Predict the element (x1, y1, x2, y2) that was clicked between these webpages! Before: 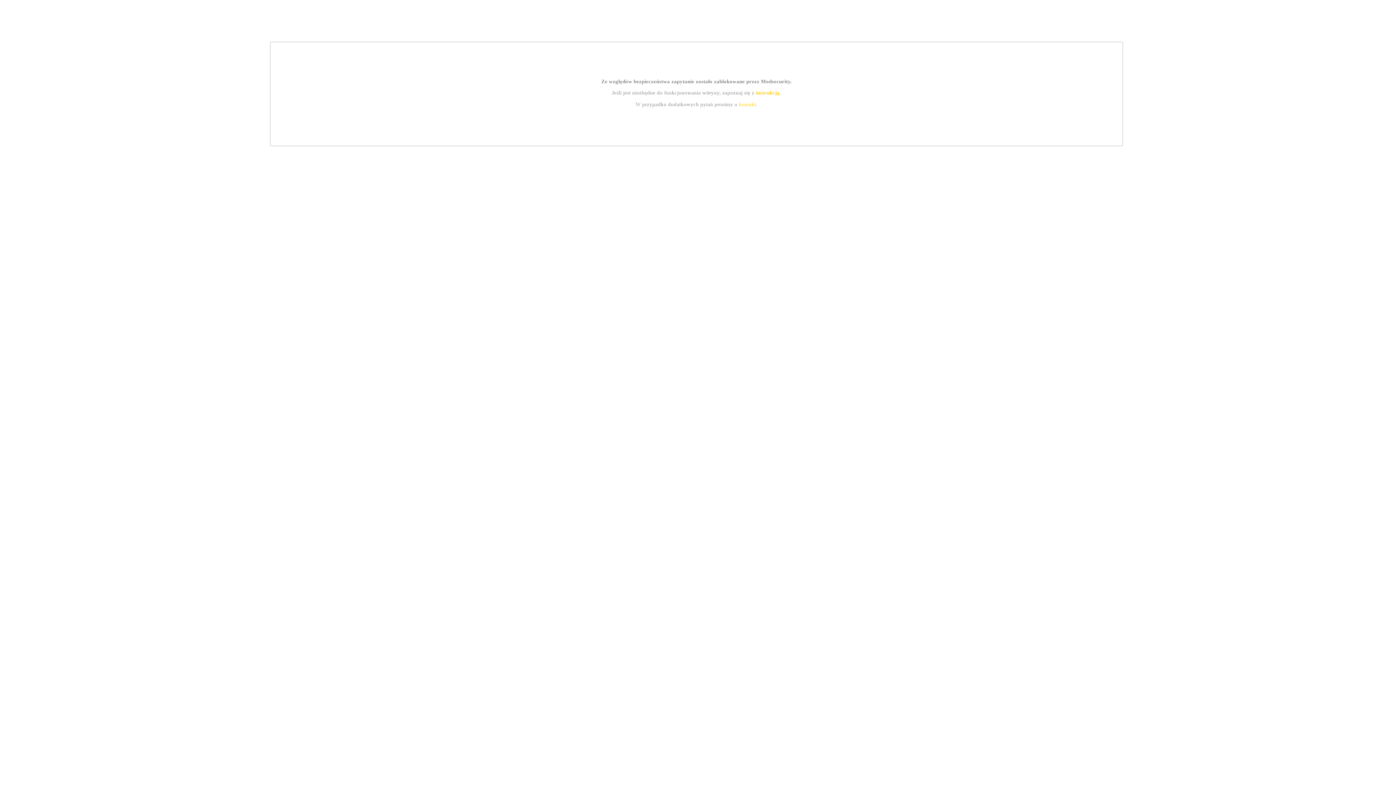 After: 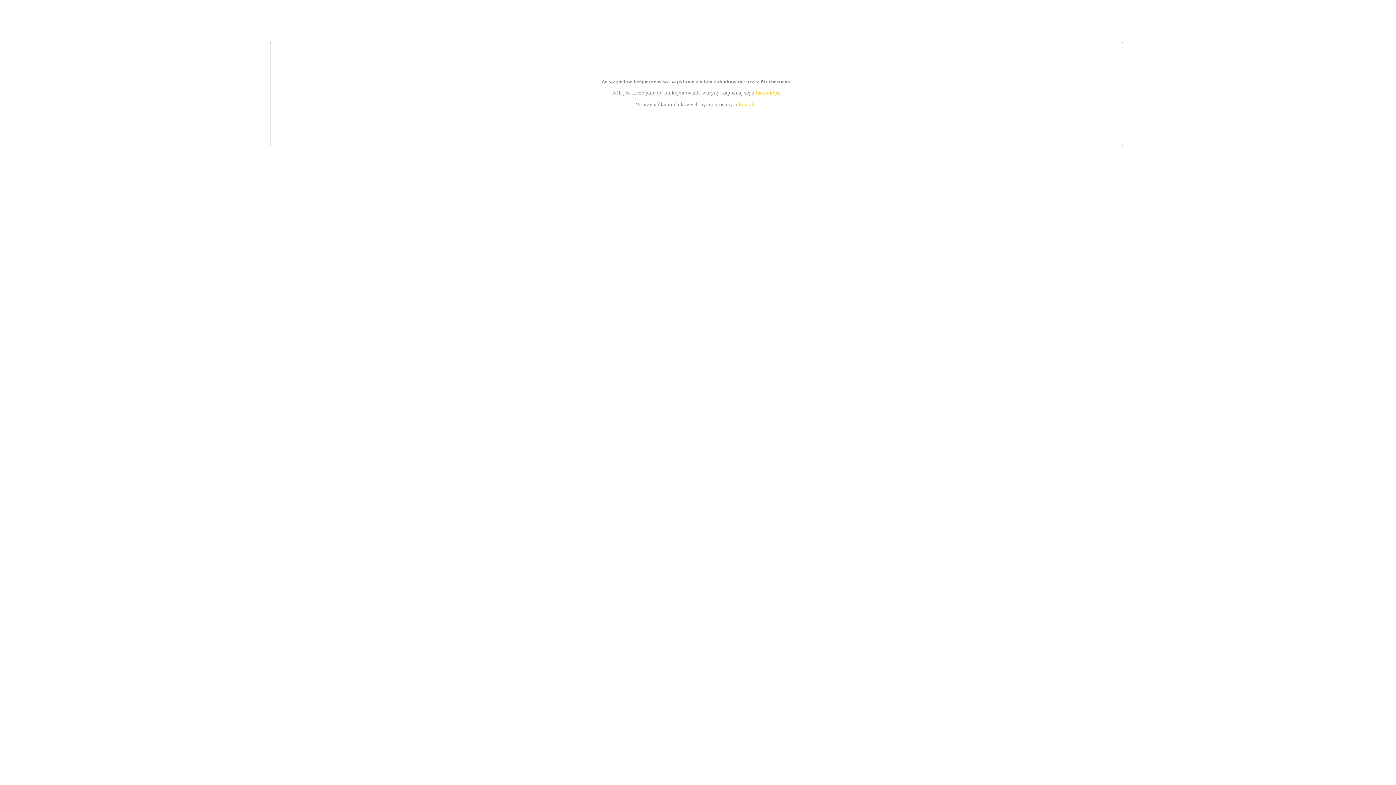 Action: bbox: (755, 89, 779, 95) label: instrukcją